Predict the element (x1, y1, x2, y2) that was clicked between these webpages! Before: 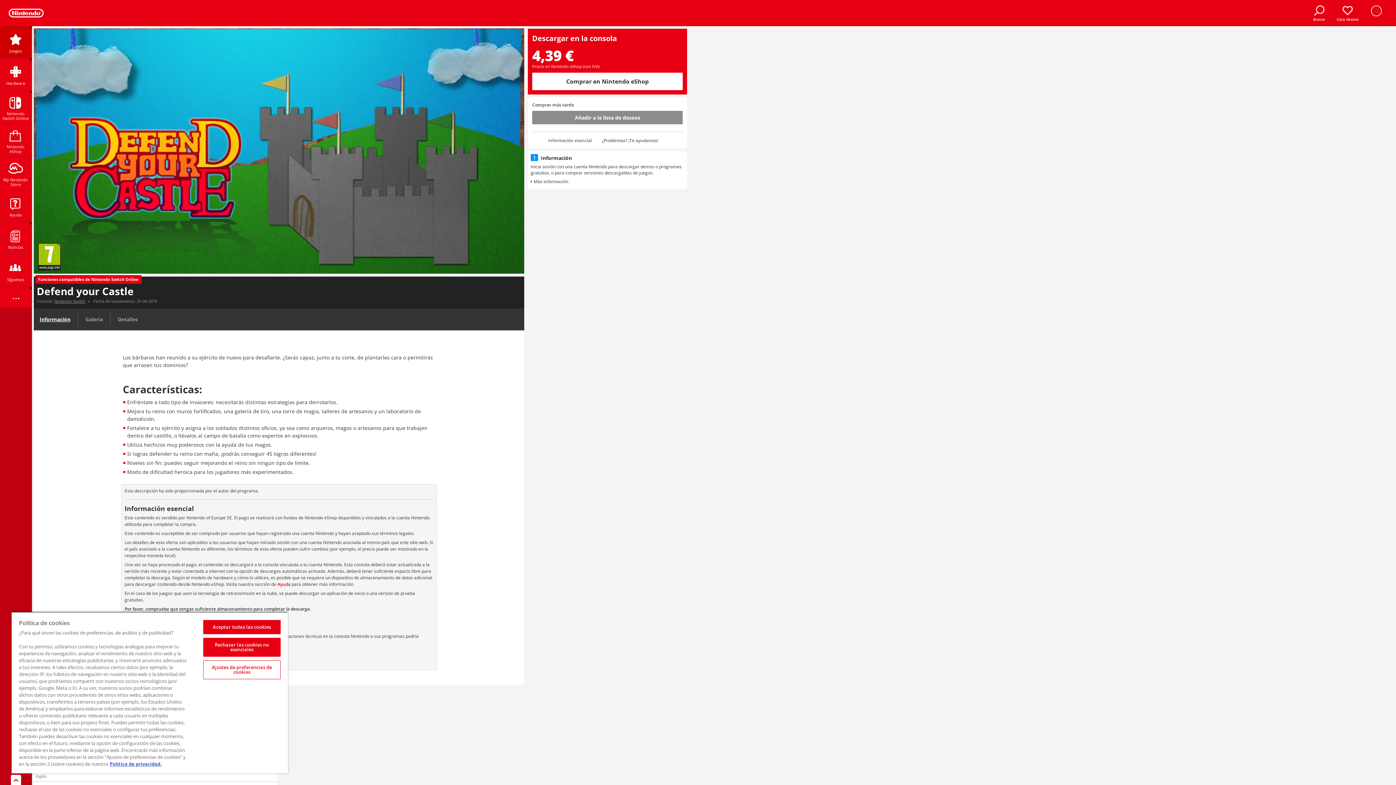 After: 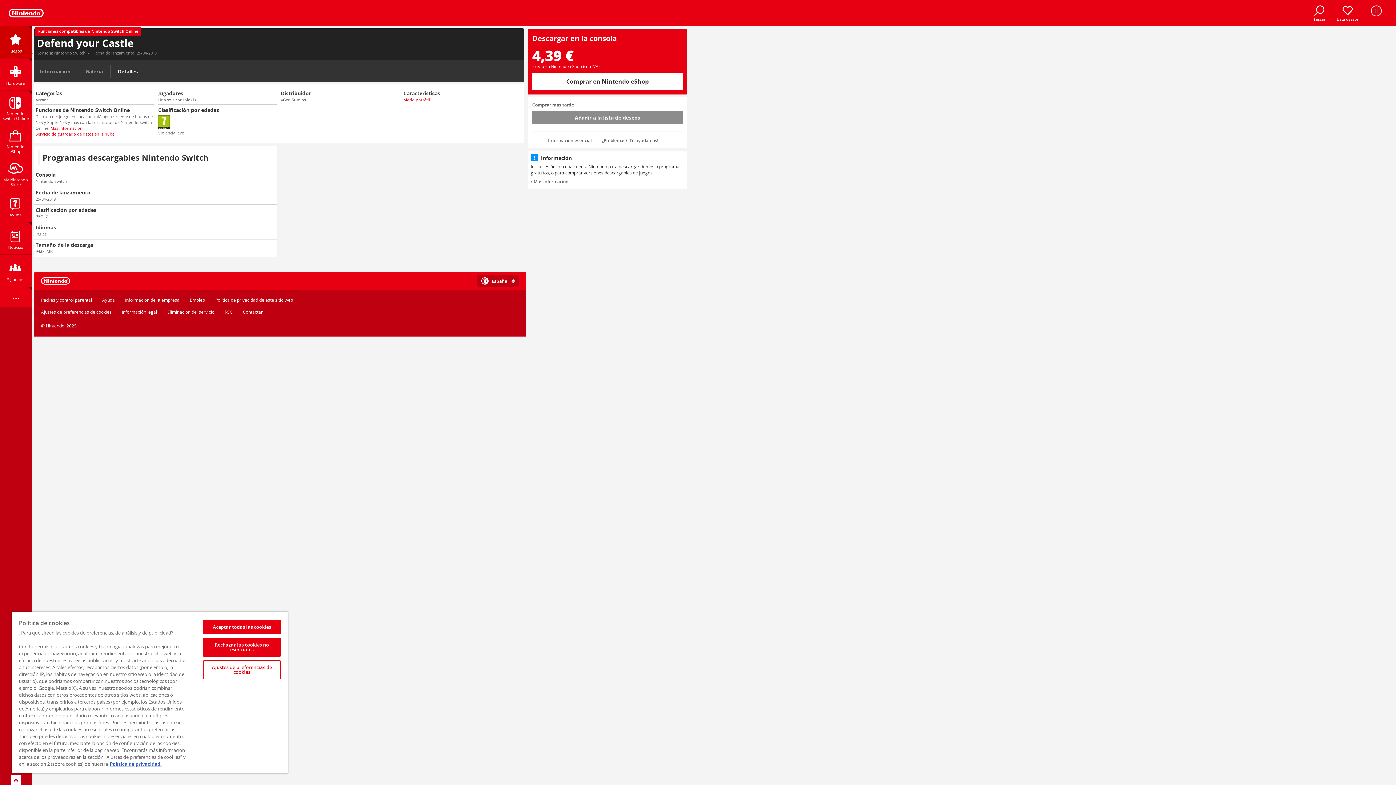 Action: bbox: (112, 310, 143, 328) label: Detalles